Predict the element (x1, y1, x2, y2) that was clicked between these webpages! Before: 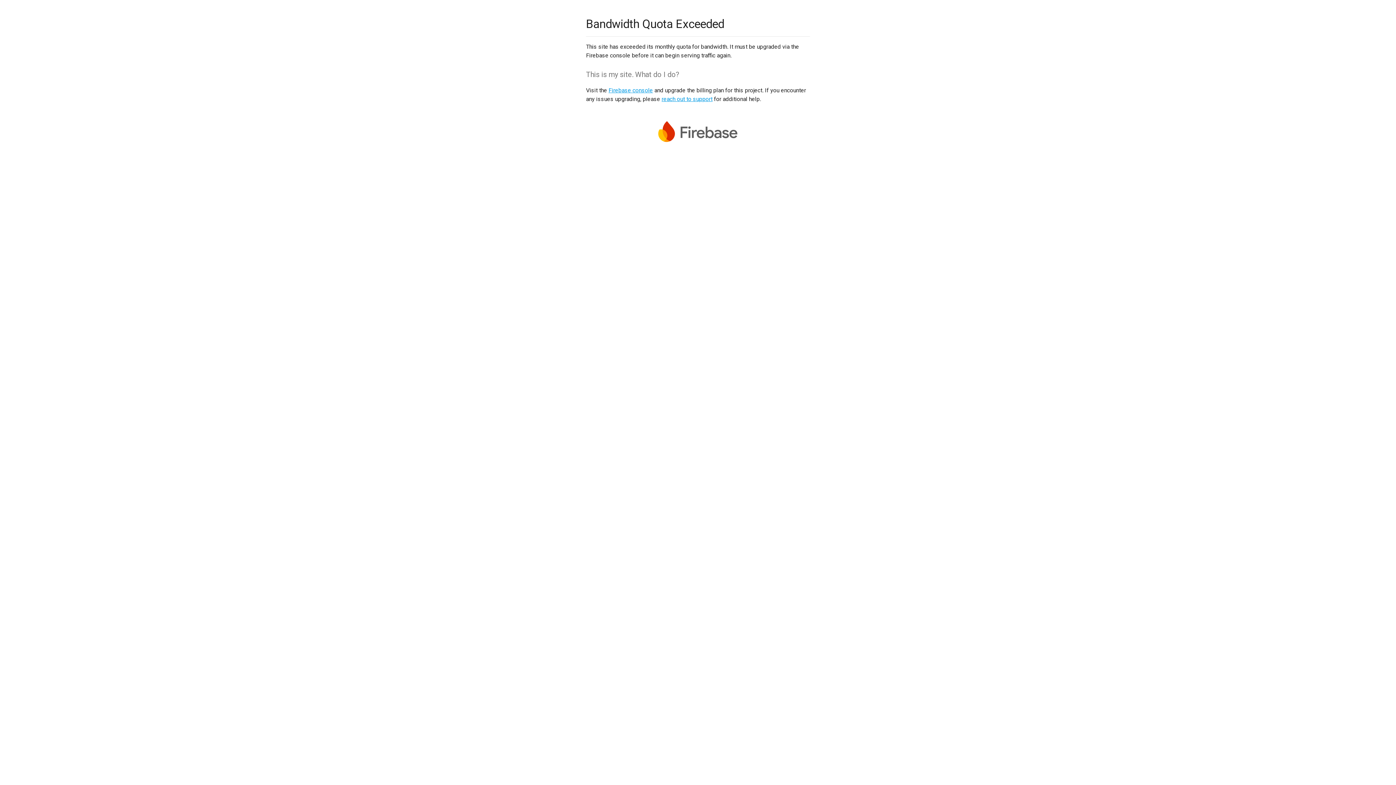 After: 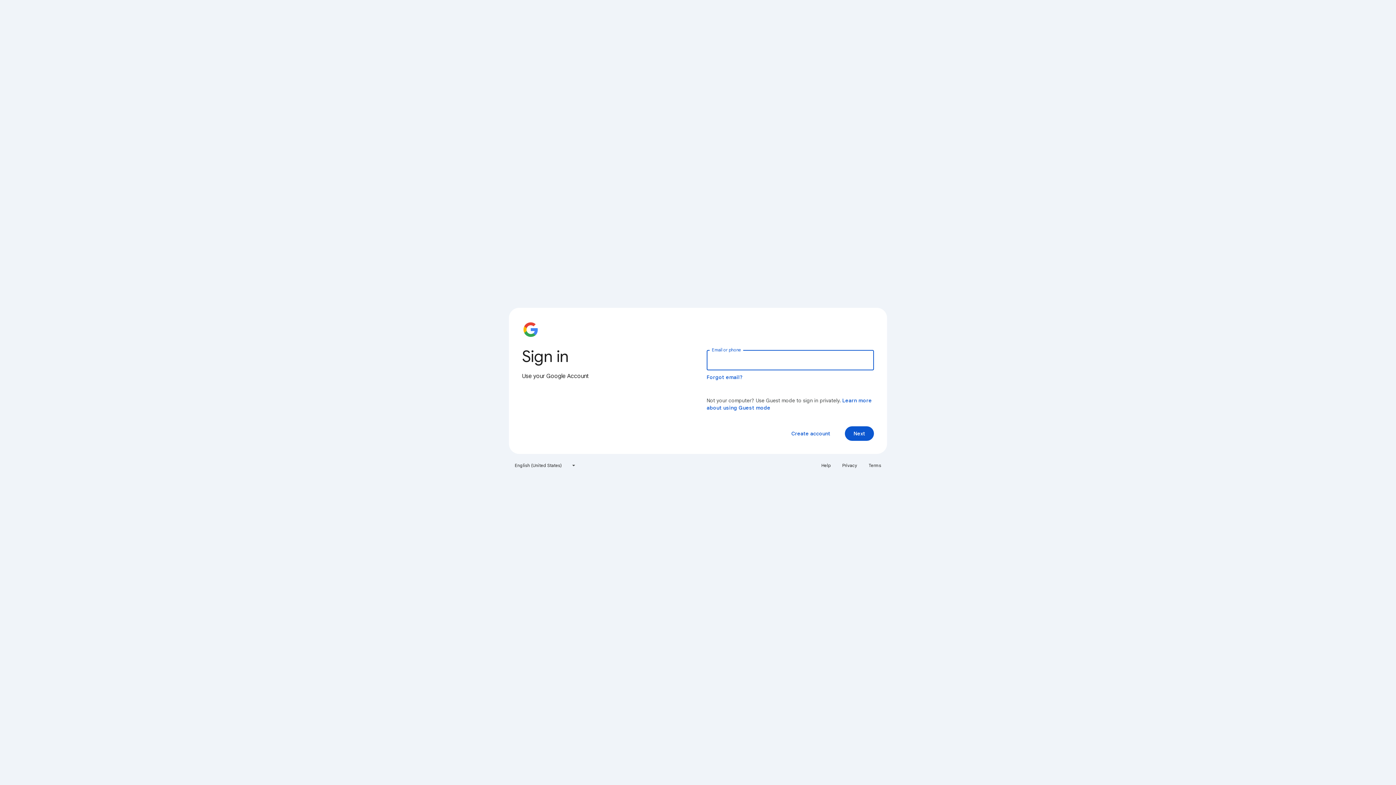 Action: bbox: (608, 86, 653, 93) label: Firebase console